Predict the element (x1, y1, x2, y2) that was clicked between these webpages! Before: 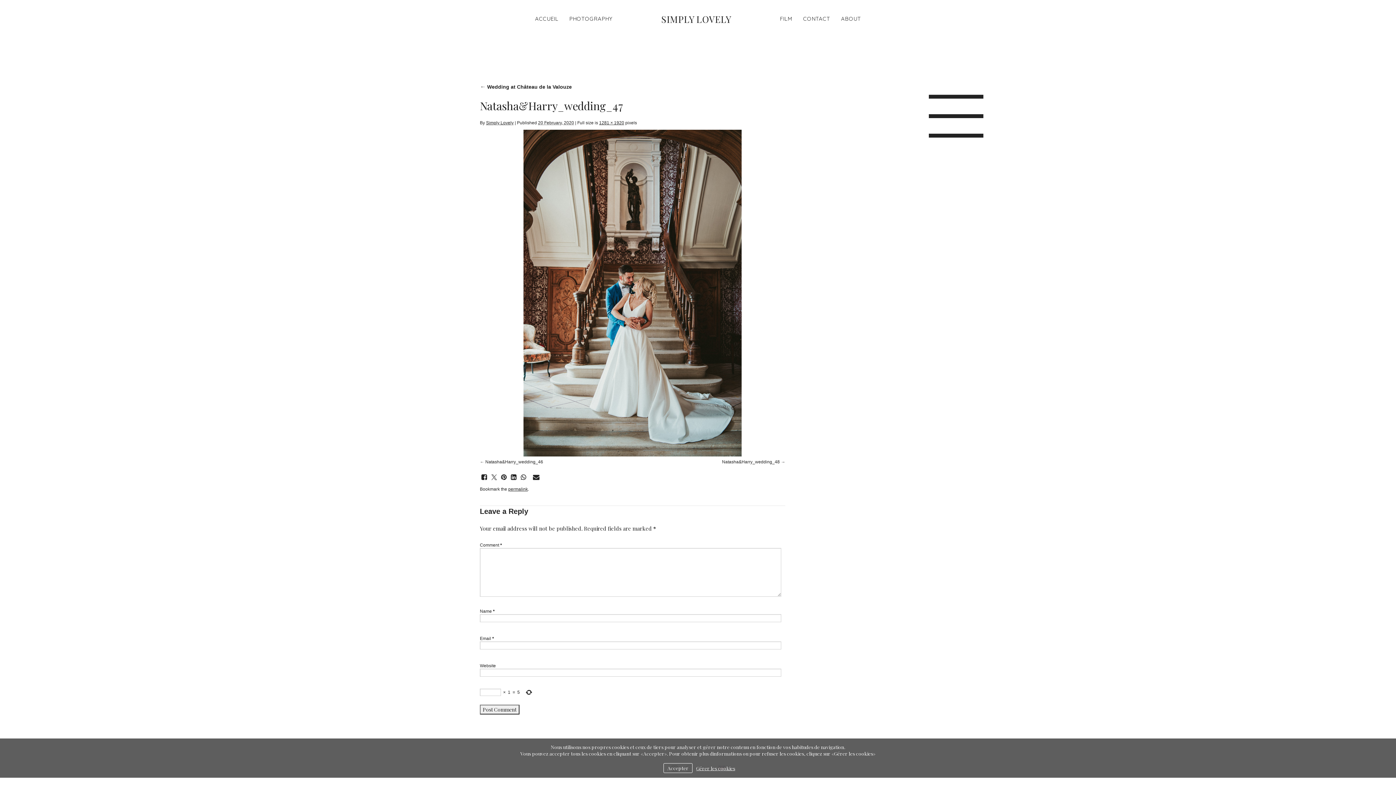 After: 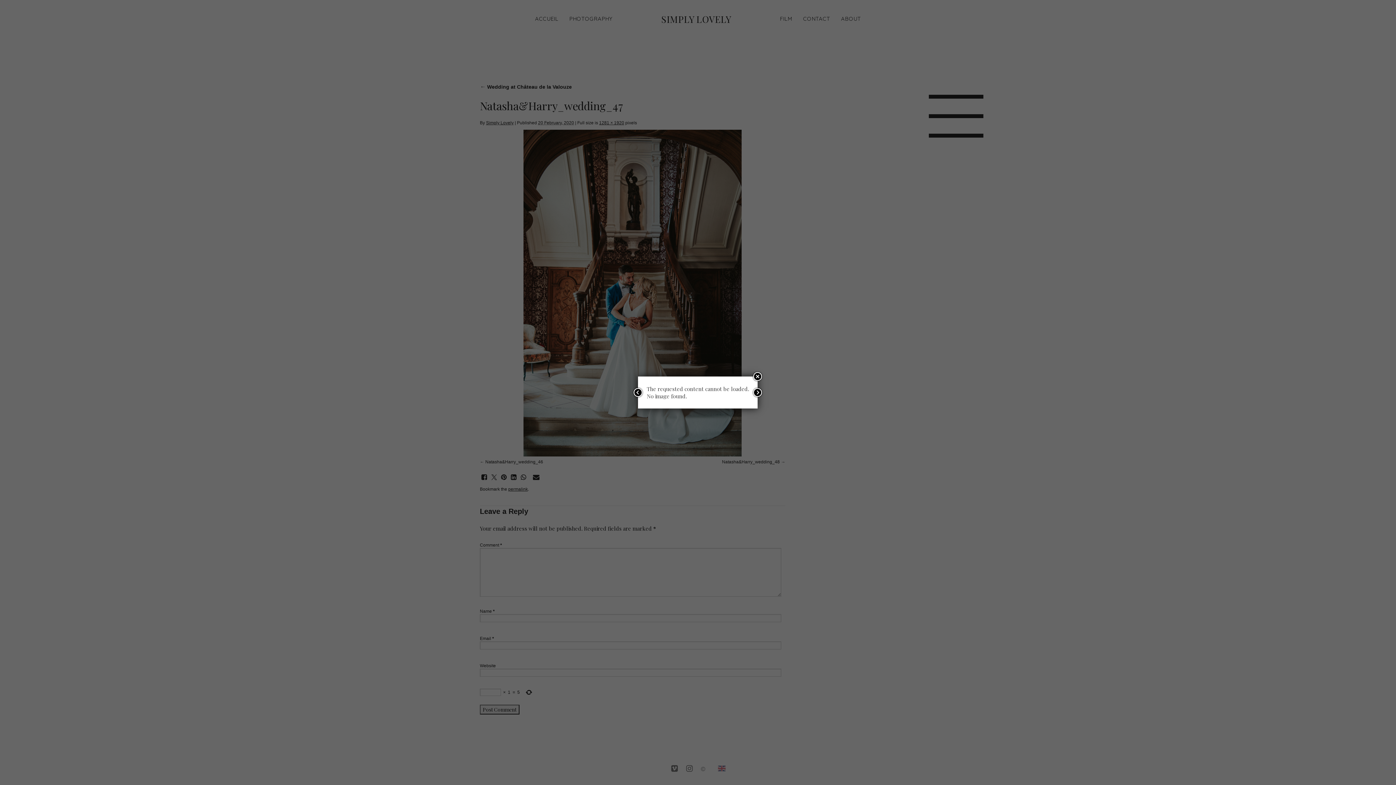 Action: label: Accepter bbox: (663, 763, 692, 773)